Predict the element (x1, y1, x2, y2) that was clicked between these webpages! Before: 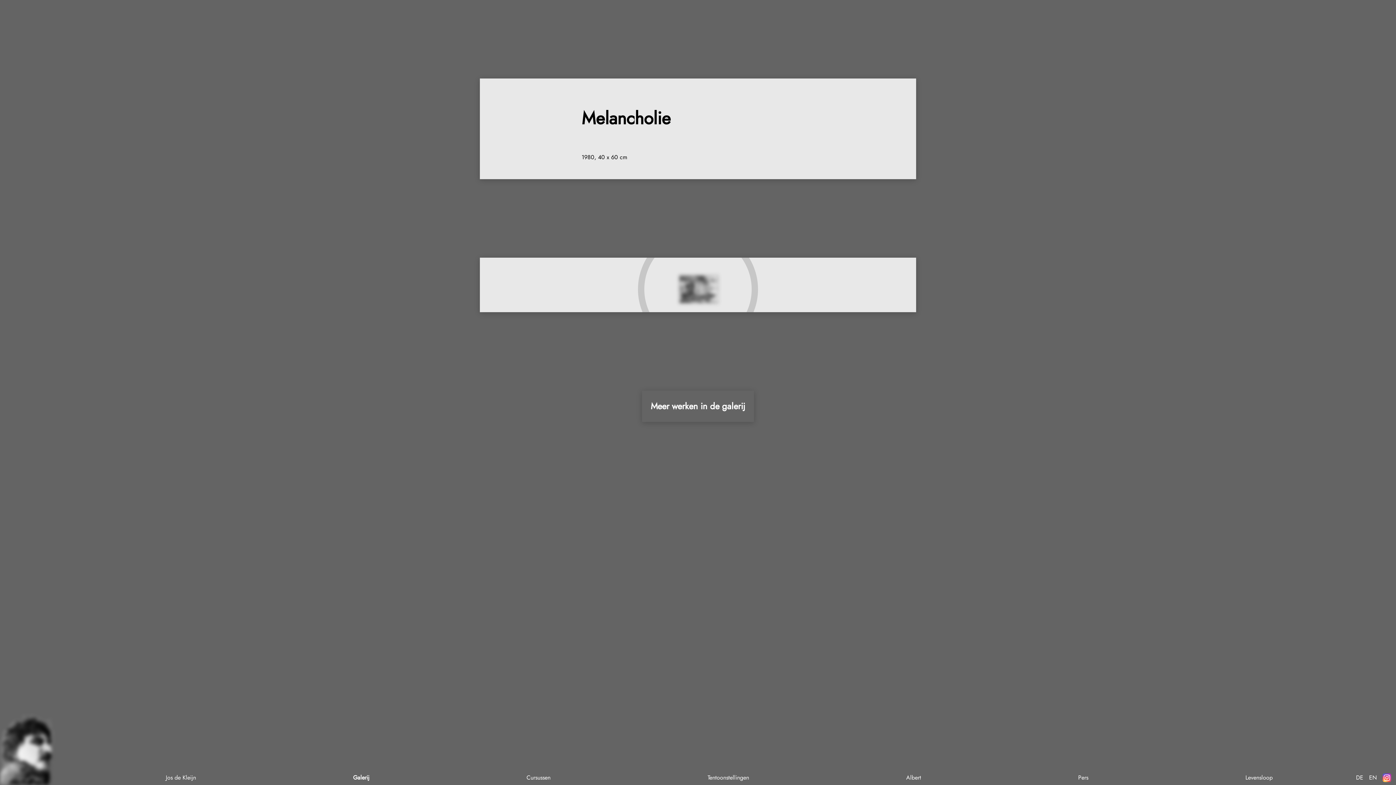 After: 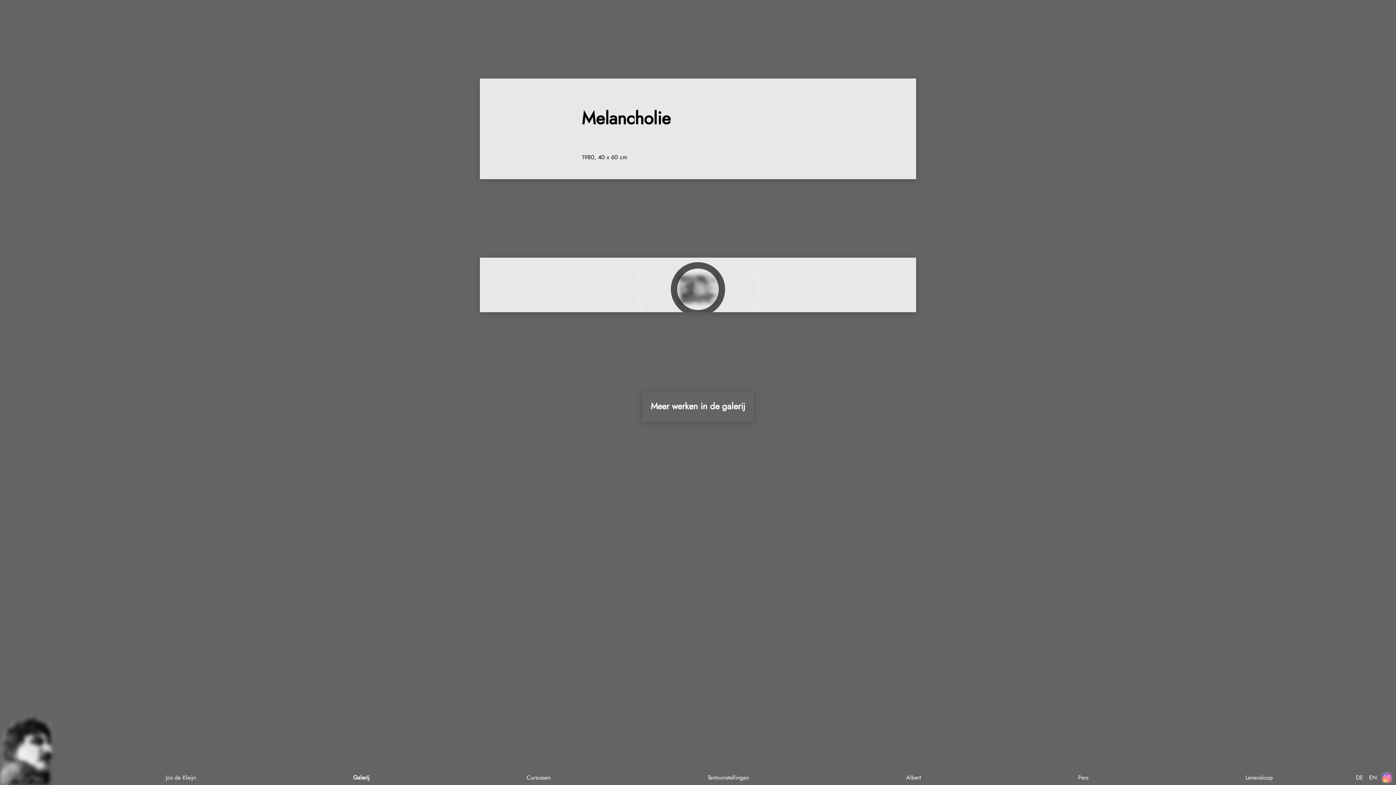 Action: bbox: (1380, 770, 1394, 785)